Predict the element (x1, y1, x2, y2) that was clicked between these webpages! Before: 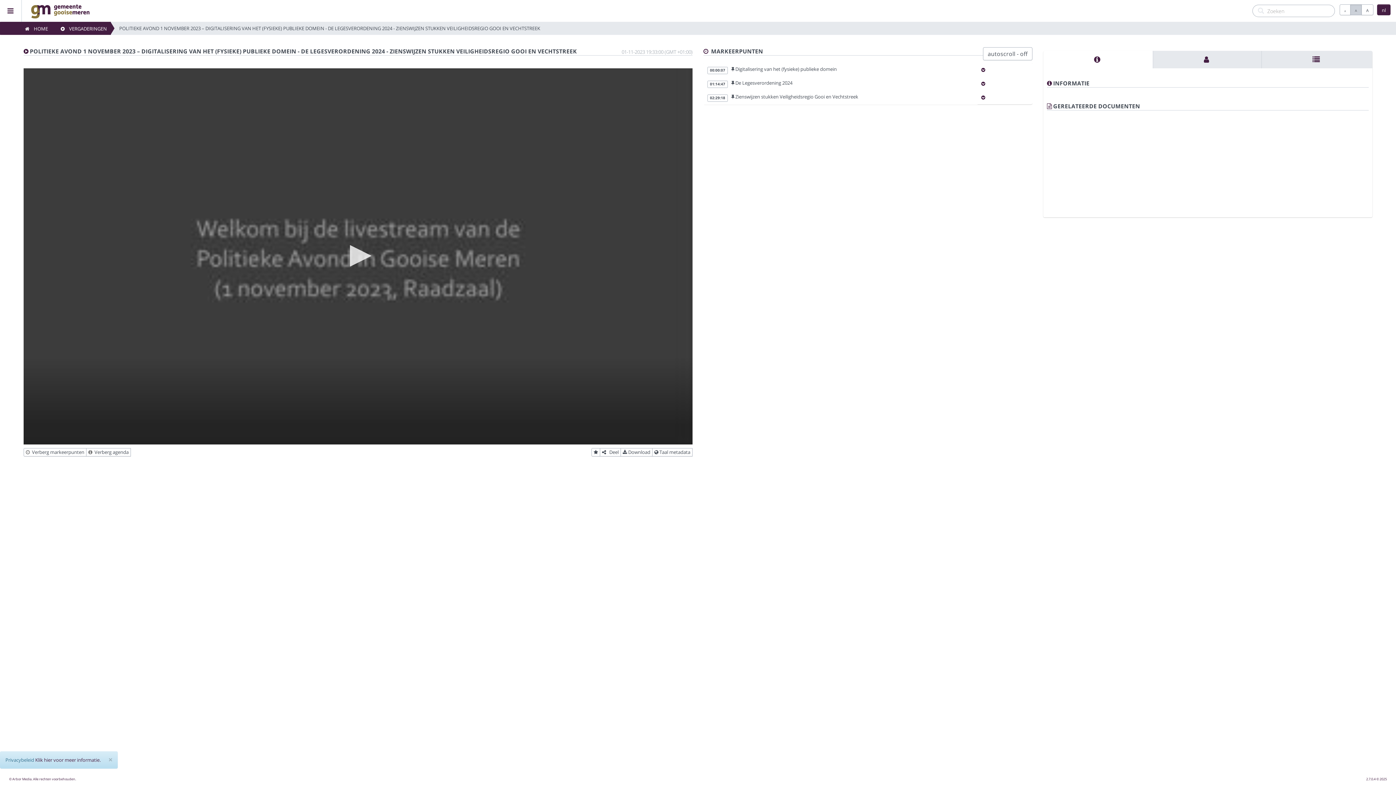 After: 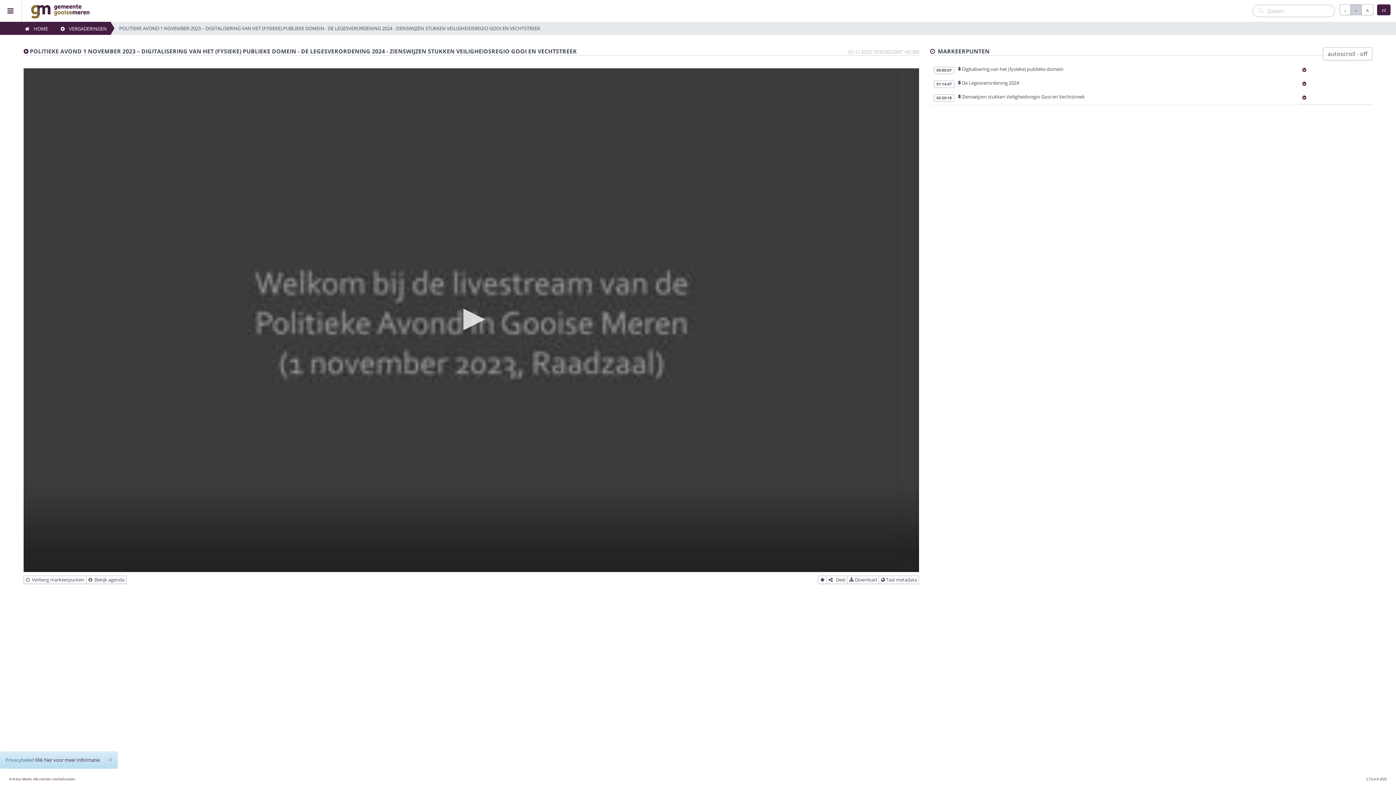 Action: label:   Verberg agenda bbox: (86, 448, 130, 456)